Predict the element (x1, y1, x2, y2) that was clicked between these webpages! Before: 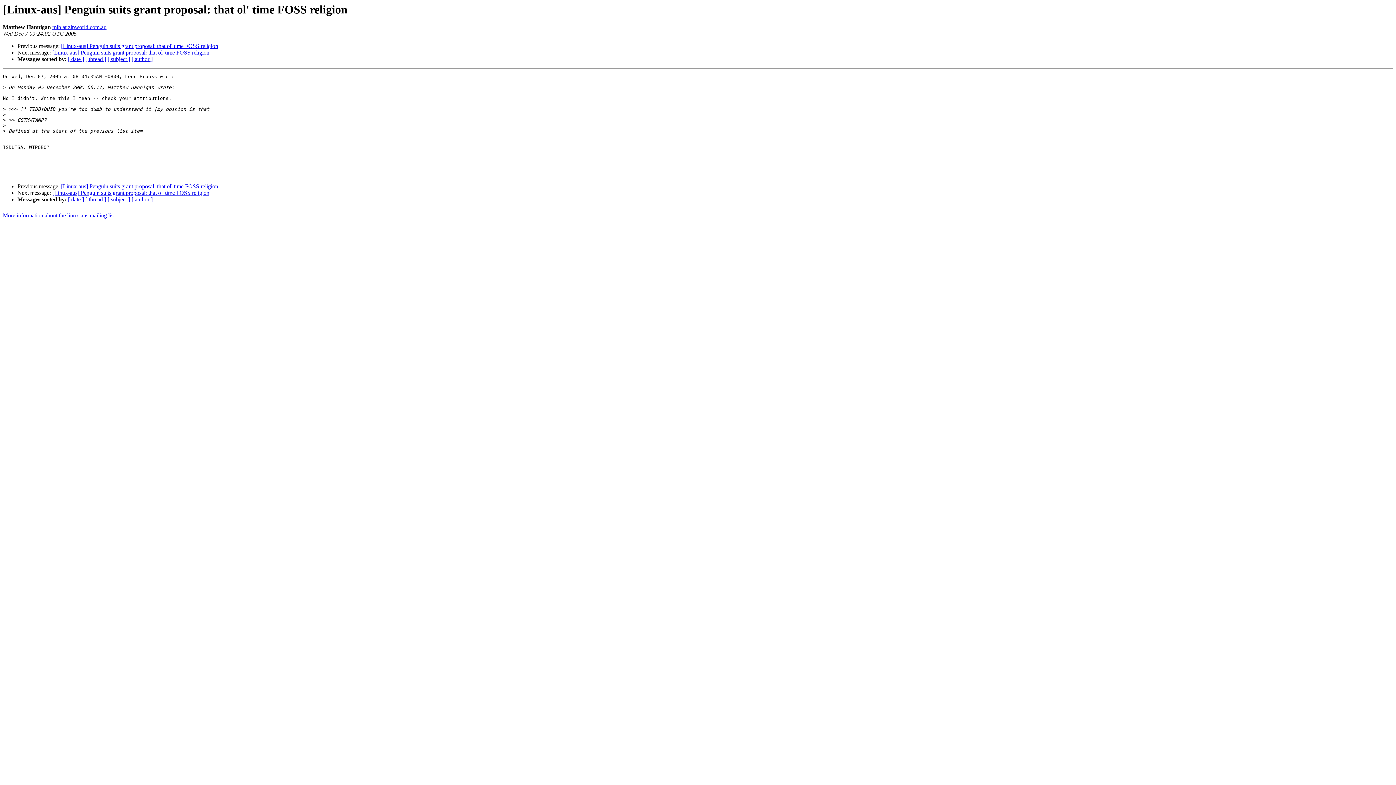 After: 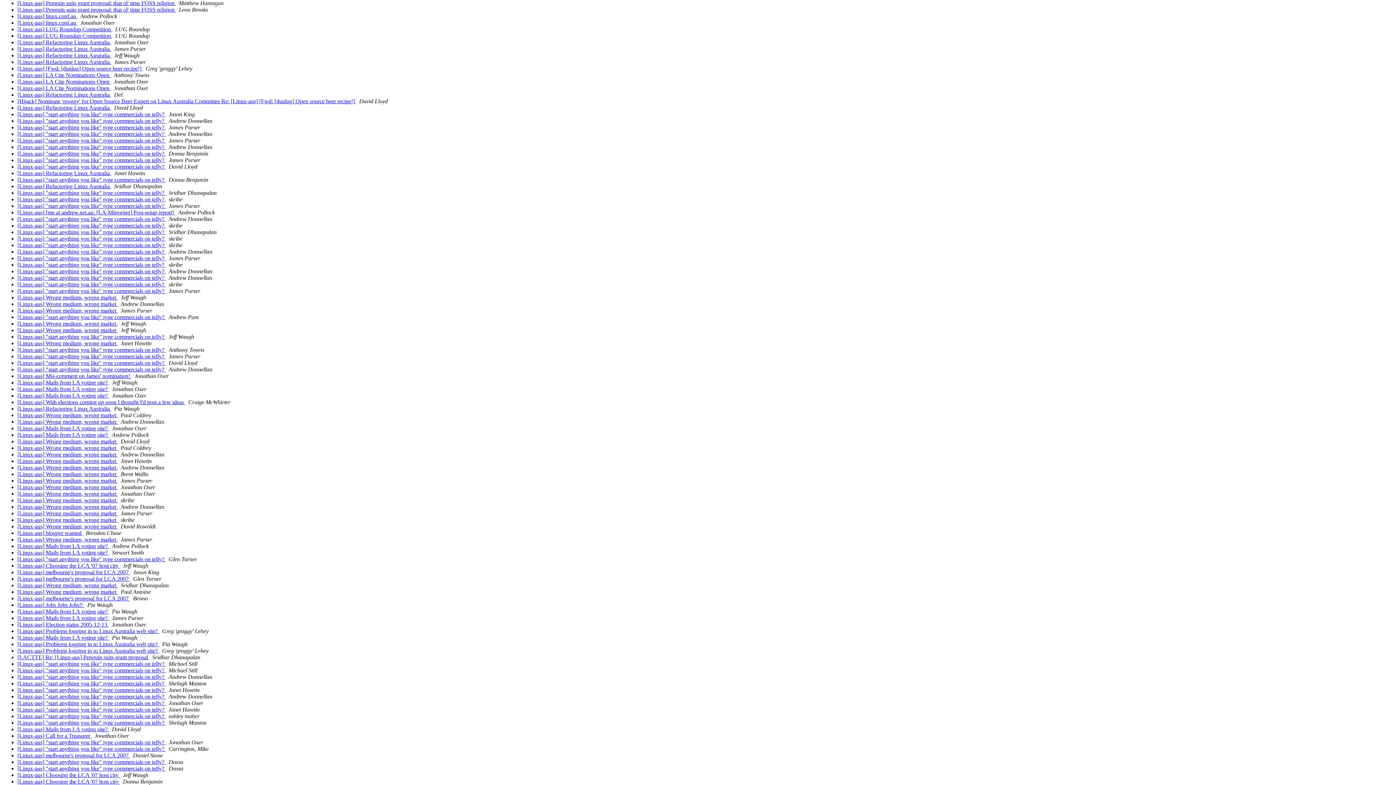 Action: label: [ date ] bbox: (68, 196, 84, 202)